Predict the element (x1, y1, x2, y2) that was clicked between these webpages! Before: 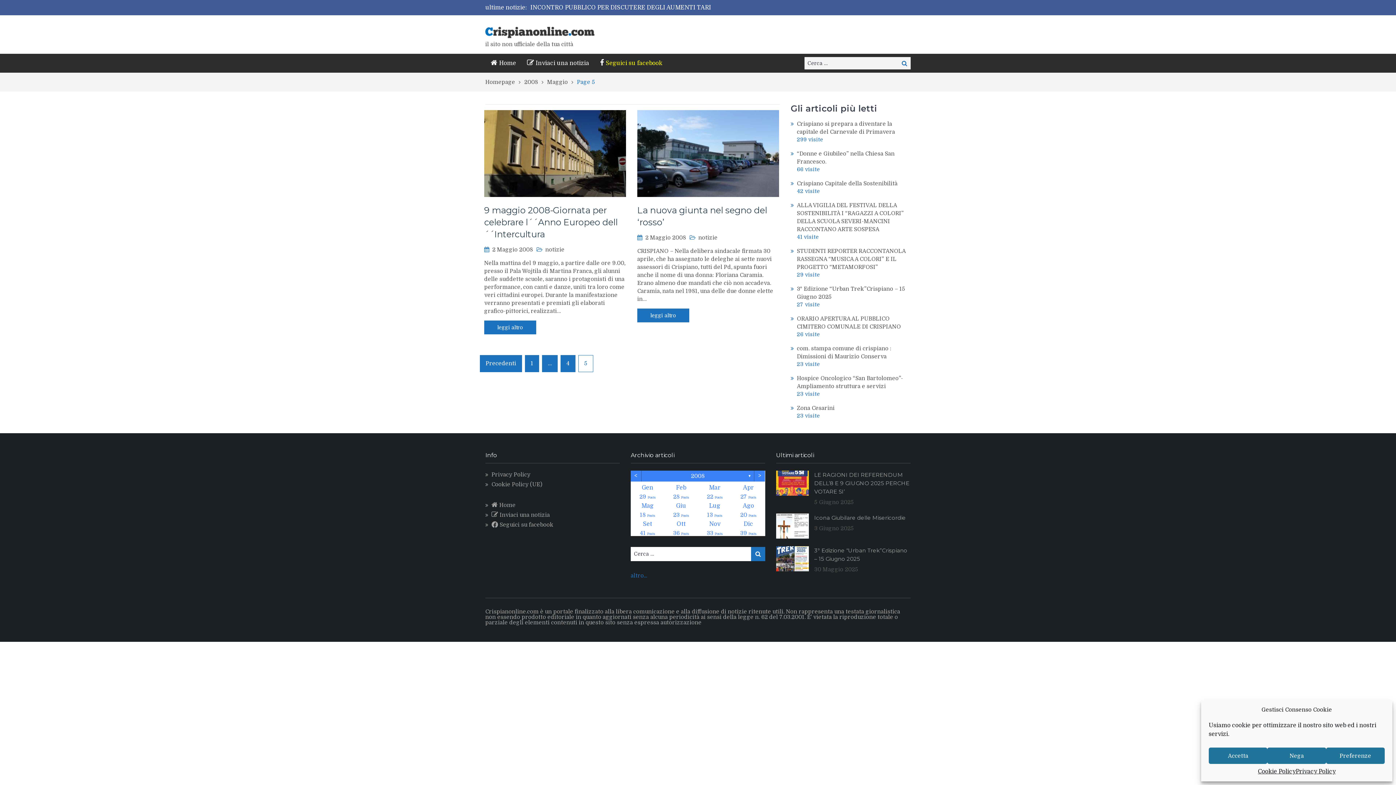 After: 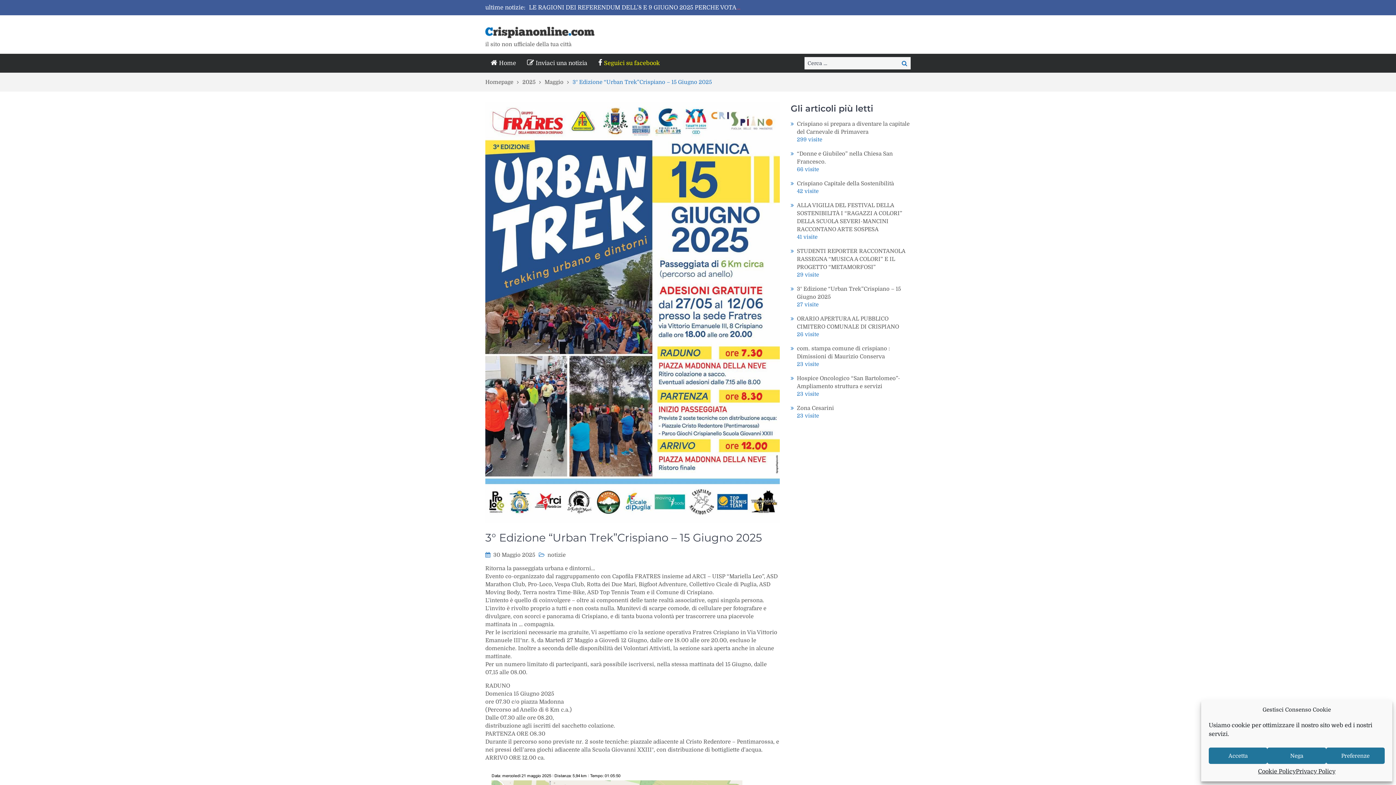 Action: bbox: (776, 546, 809, 571)